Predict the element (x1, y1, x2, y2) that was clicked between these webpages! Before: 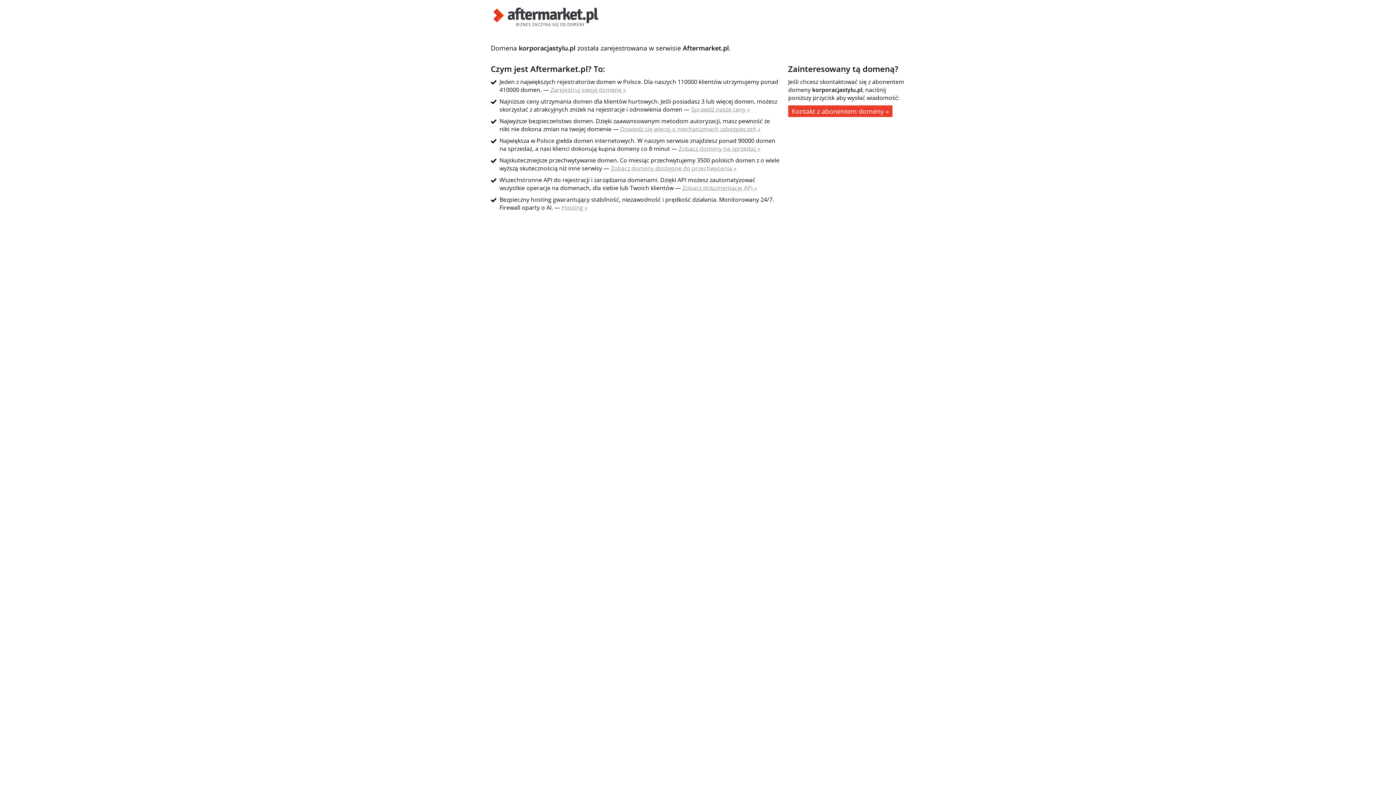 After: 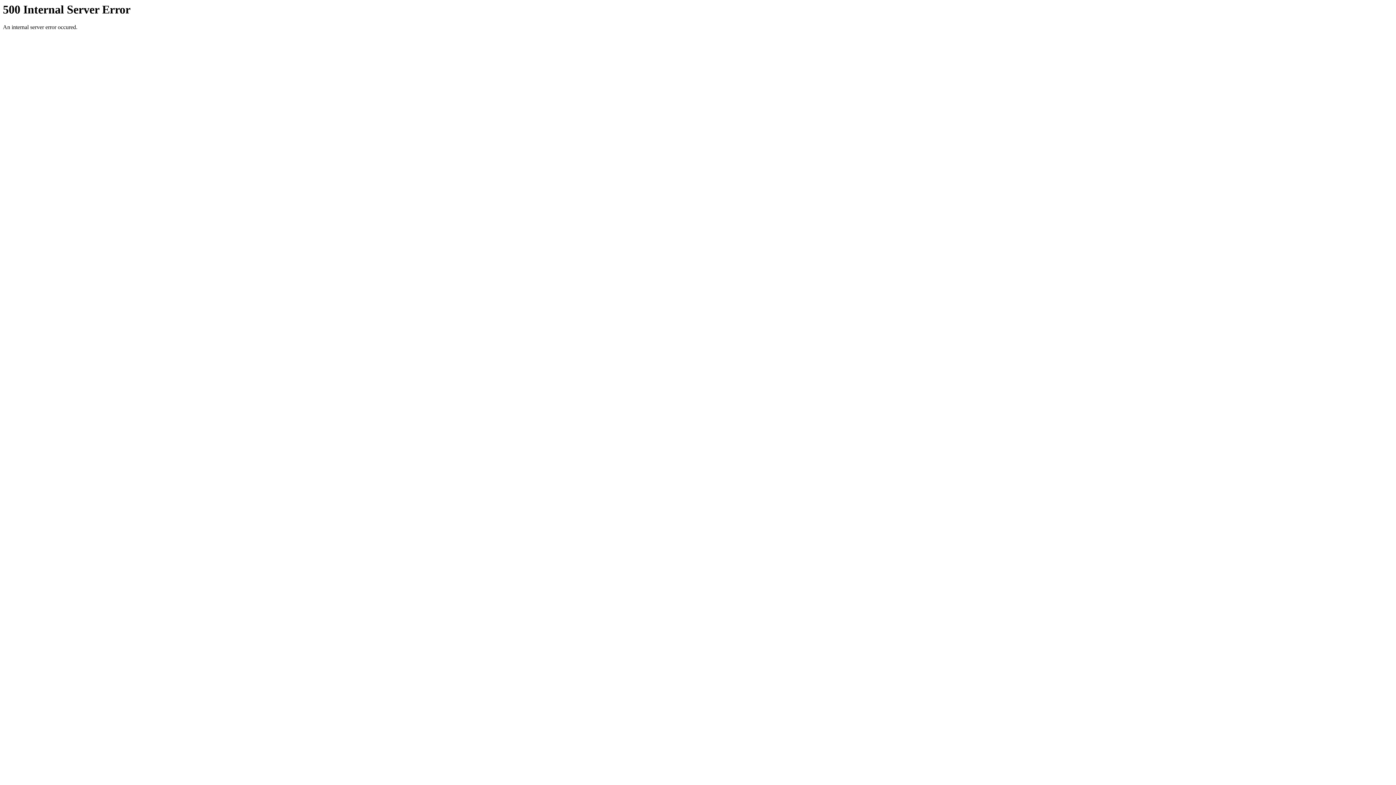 Action: label: Dowiedz się więcej o mechanizmach zabezpieczeń » bbox: (620, 125, 760, 133)